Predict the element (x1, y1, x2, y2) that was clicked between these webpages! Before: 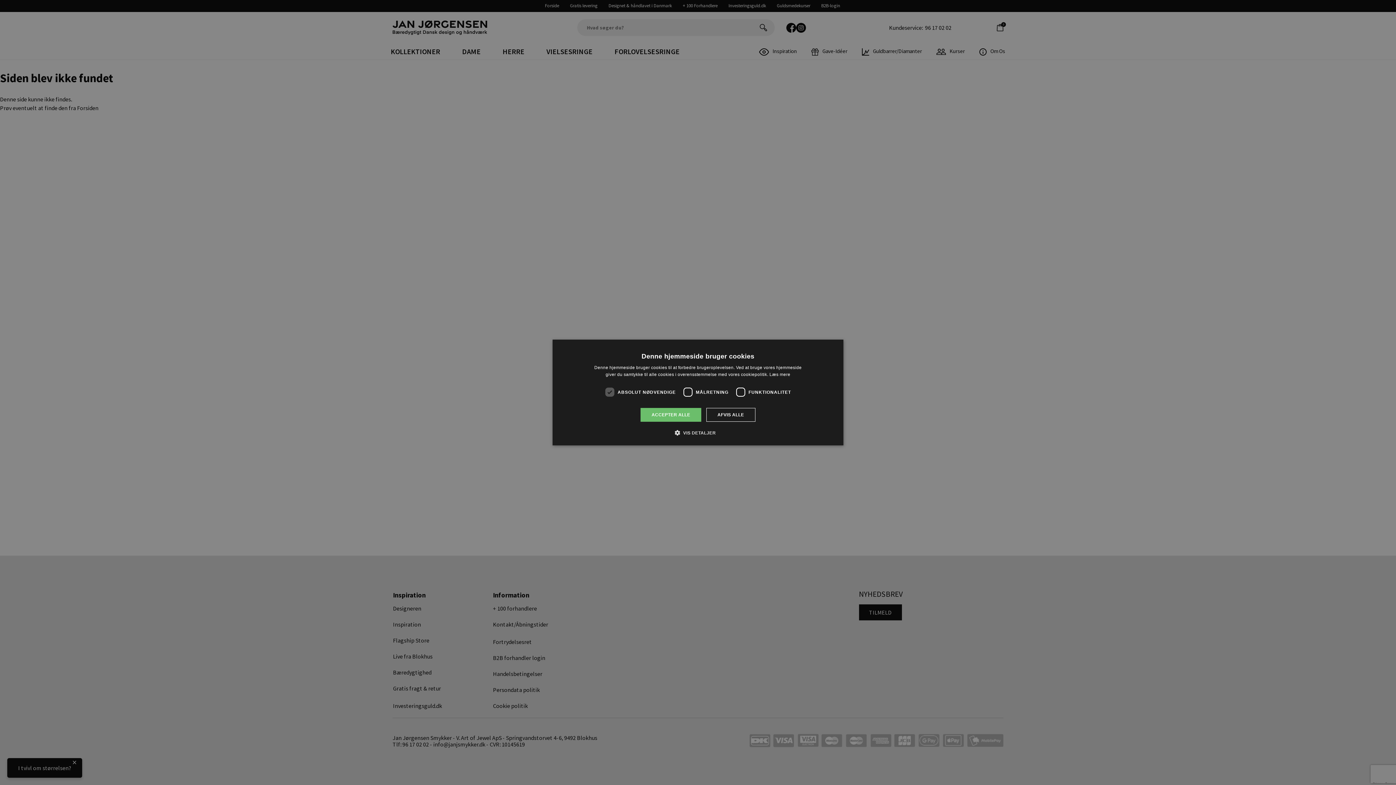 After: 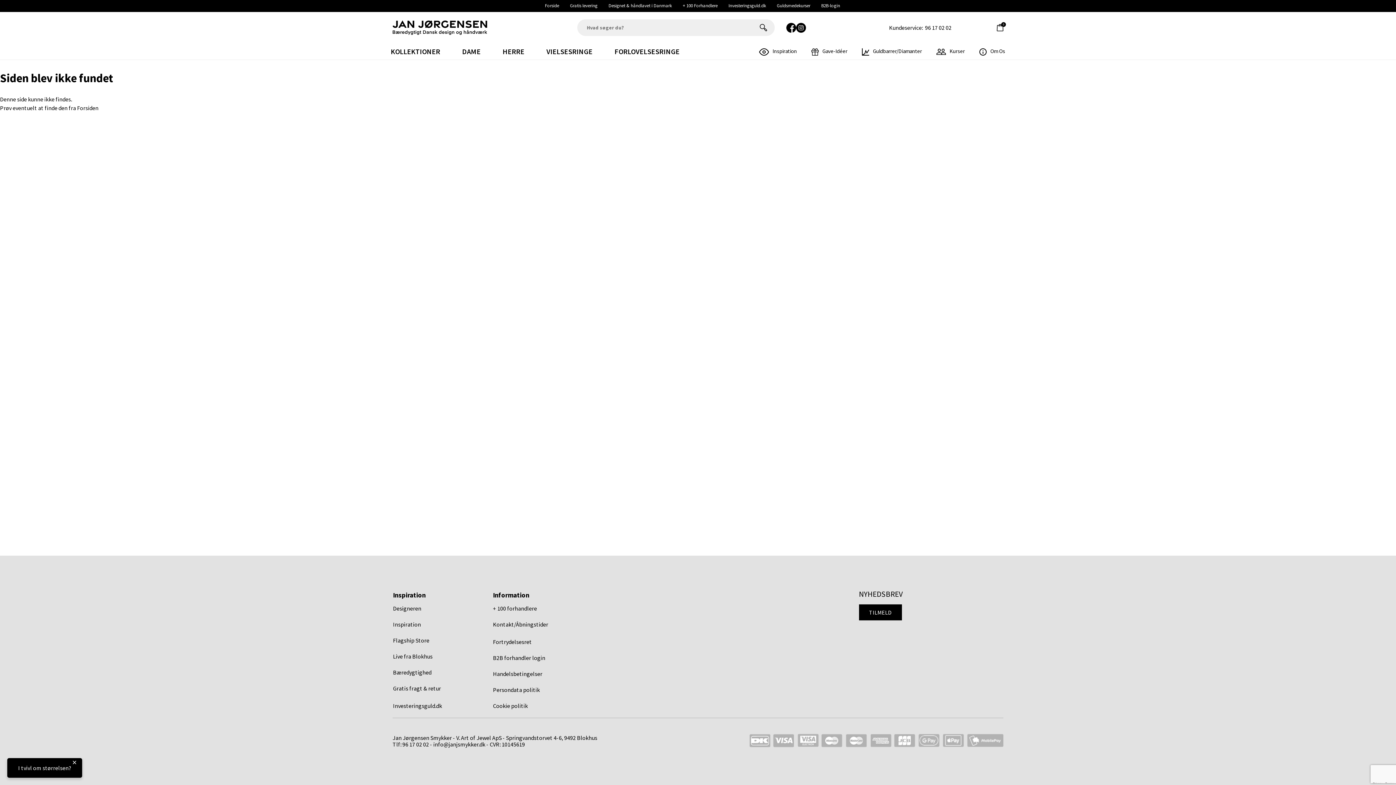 Action: label: AFVIS ALLE bbox: (706, 408, 755, 422)